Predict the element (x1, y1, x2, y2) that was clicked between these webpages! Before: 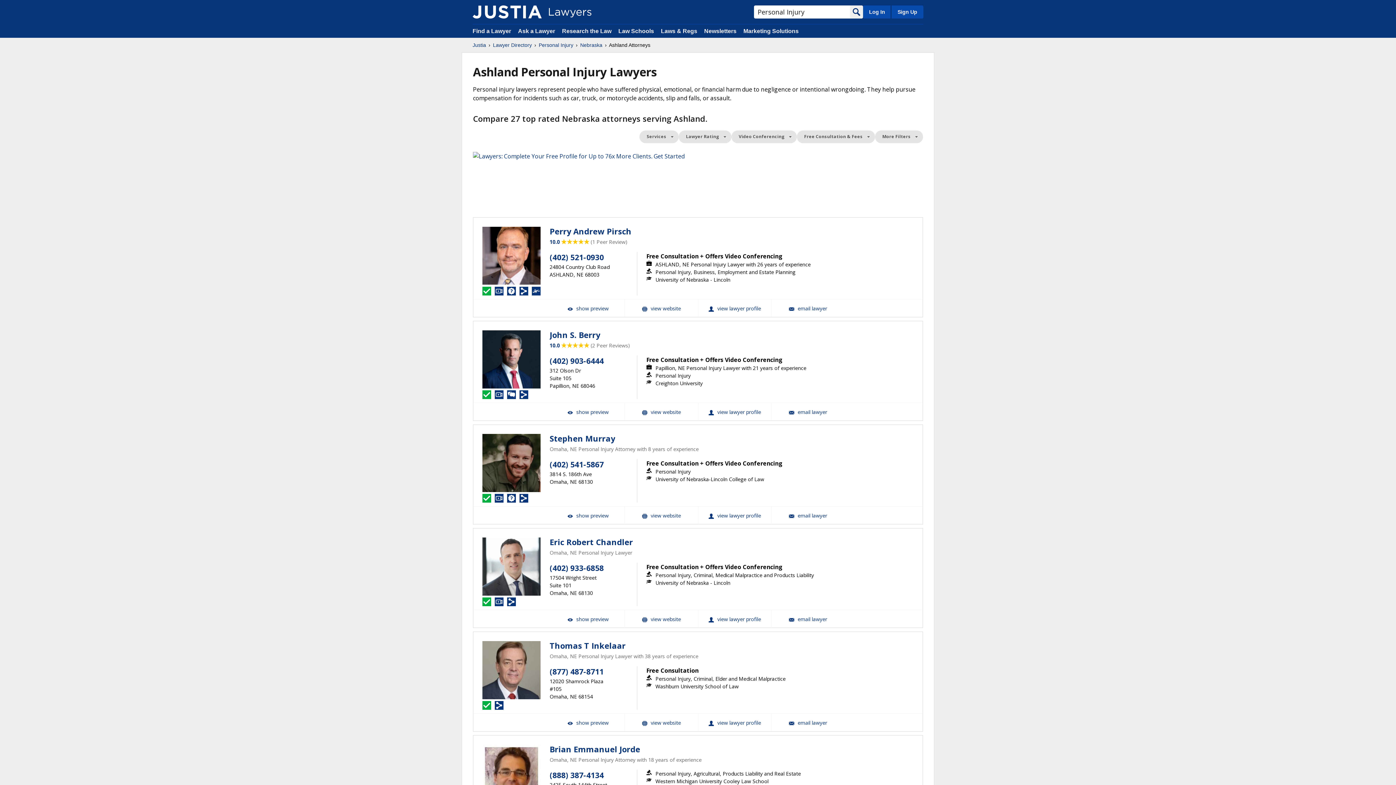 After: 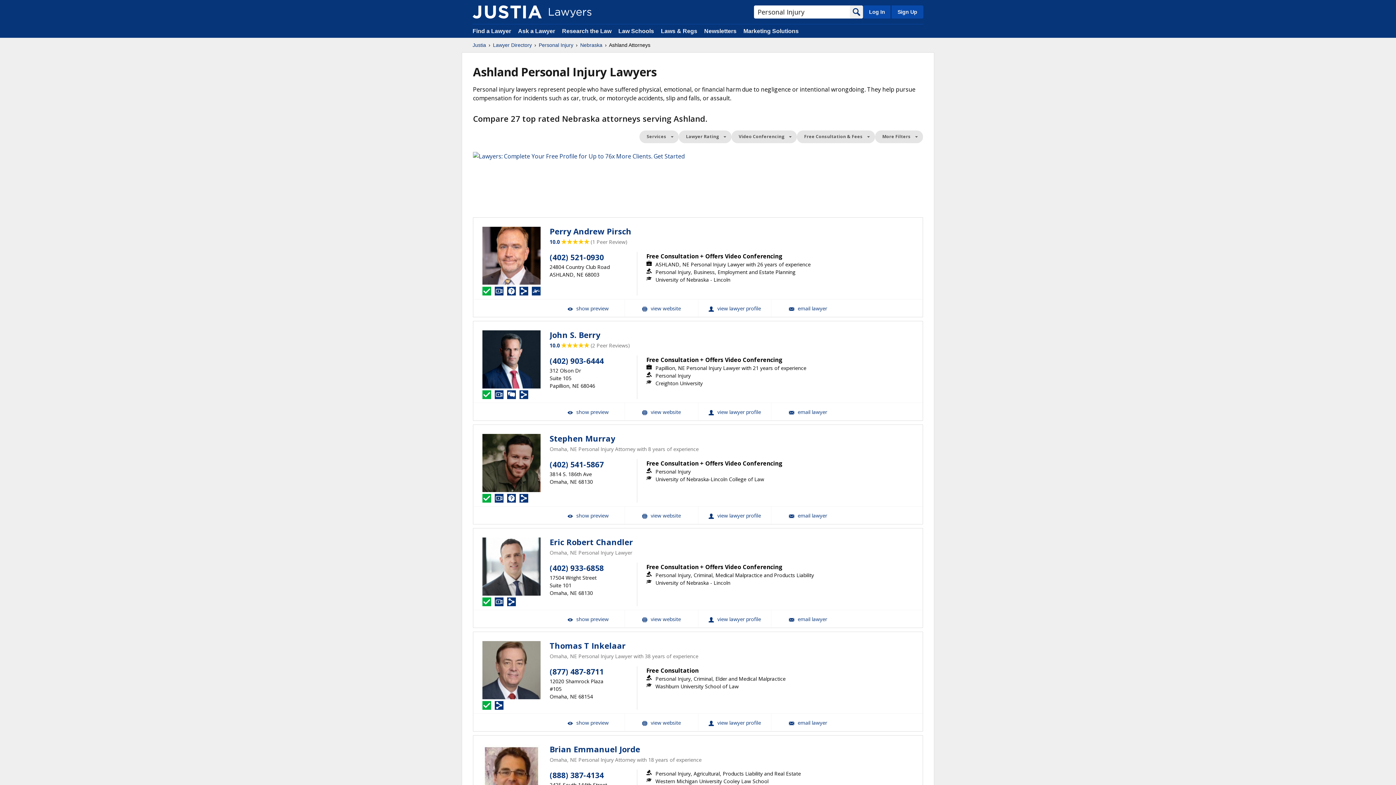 Action: bbox: (850, 5, 863, 18) label: Search